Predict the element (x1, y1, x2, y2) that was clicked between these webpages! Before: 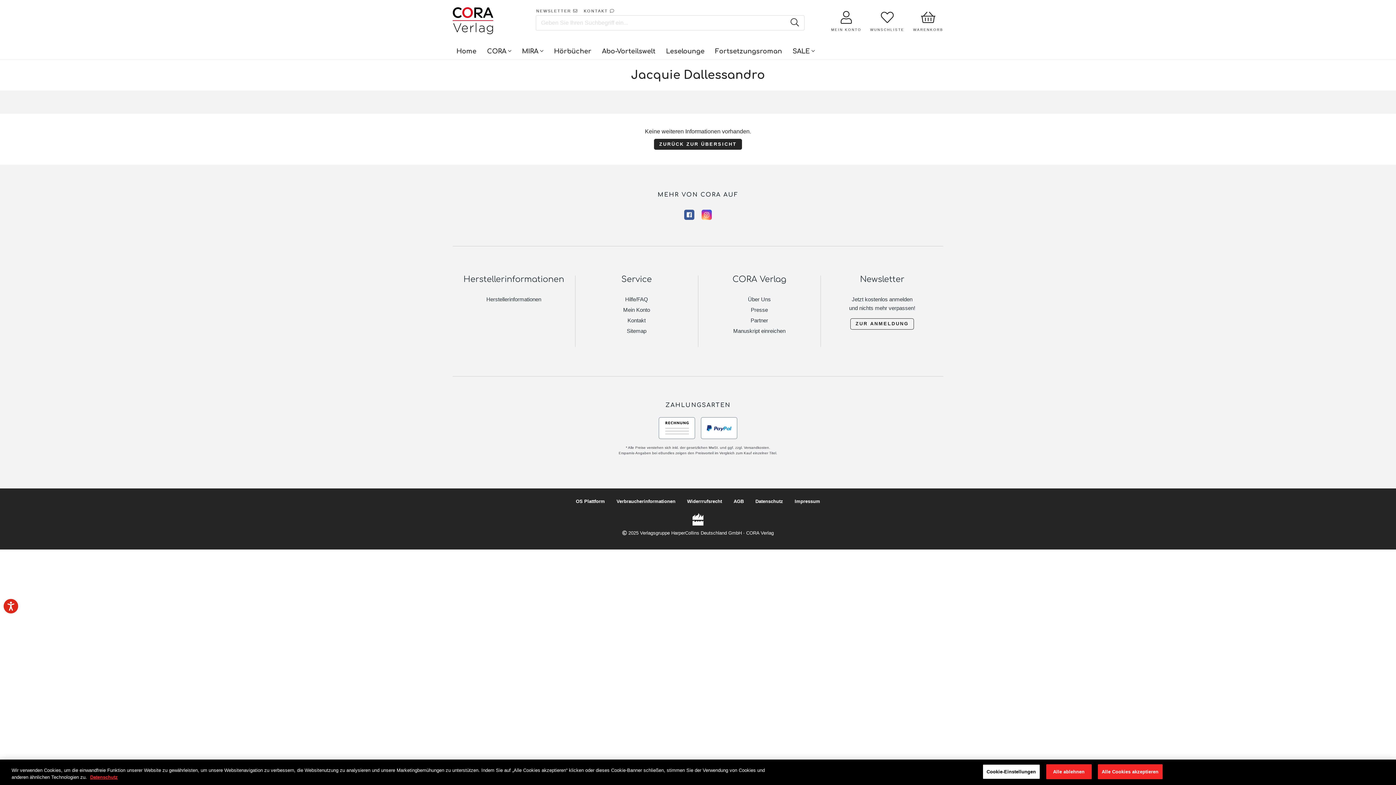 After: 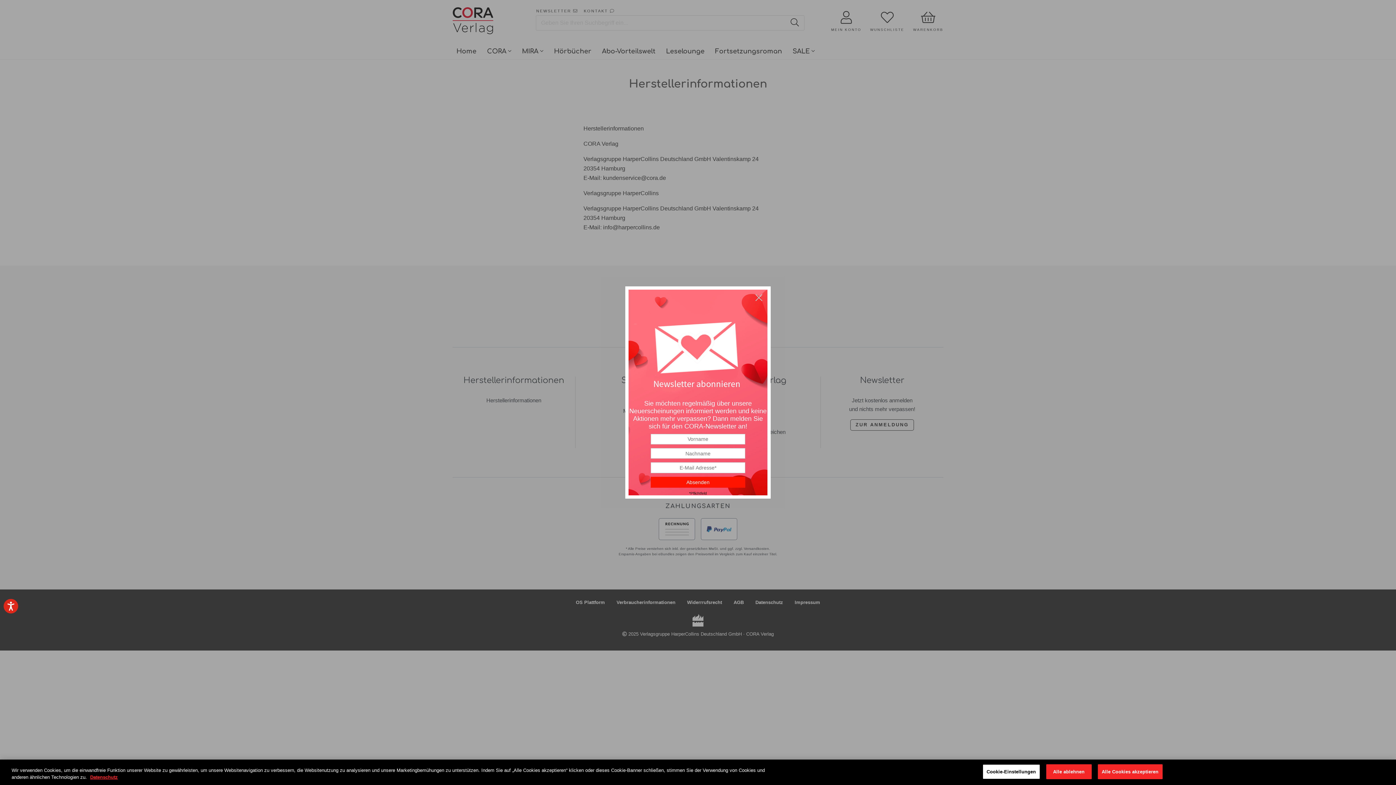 Action: label: Herstellerinformationen bbox: (486, 296, 541, 302)